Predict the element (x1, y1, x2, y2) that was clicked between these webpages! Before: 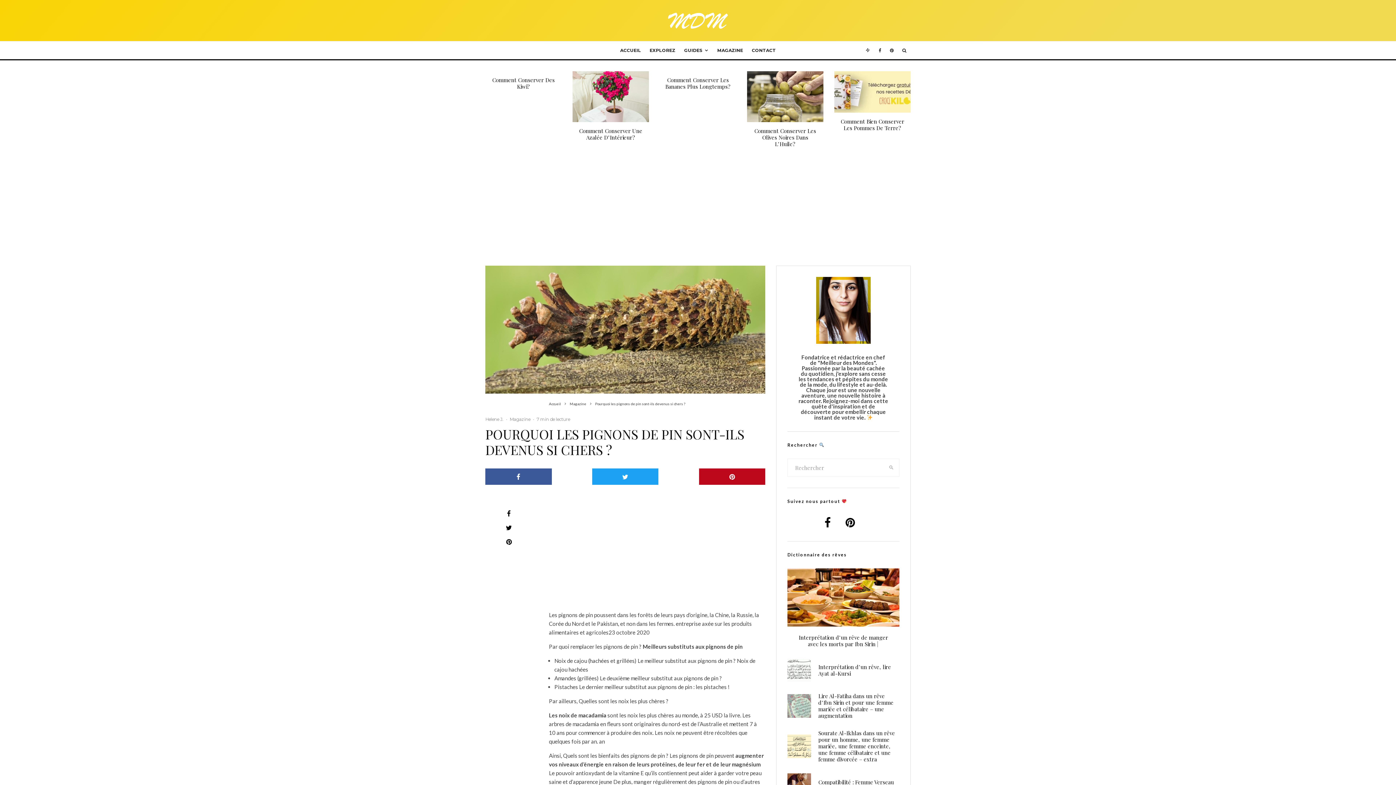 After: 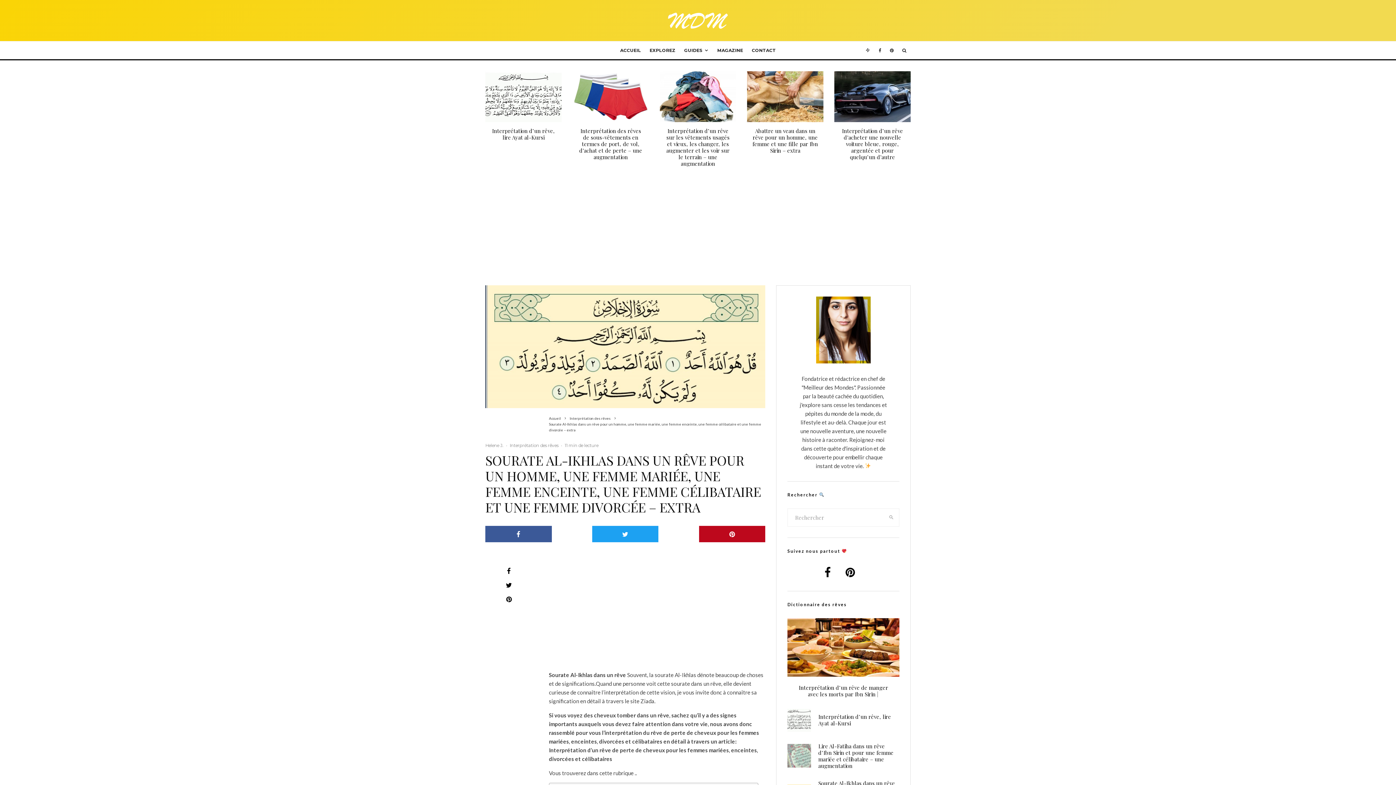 Action: bbox: (787, 734, 811, 758)